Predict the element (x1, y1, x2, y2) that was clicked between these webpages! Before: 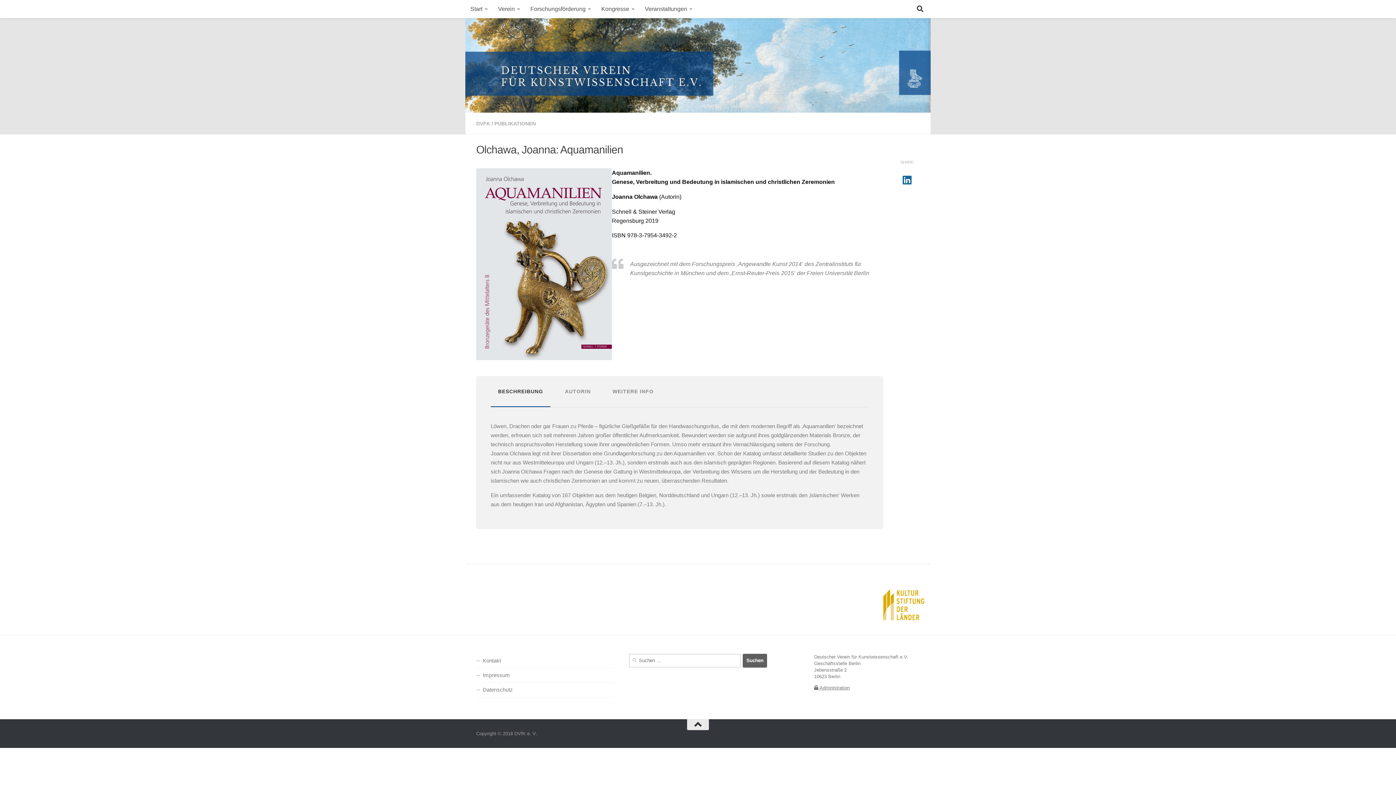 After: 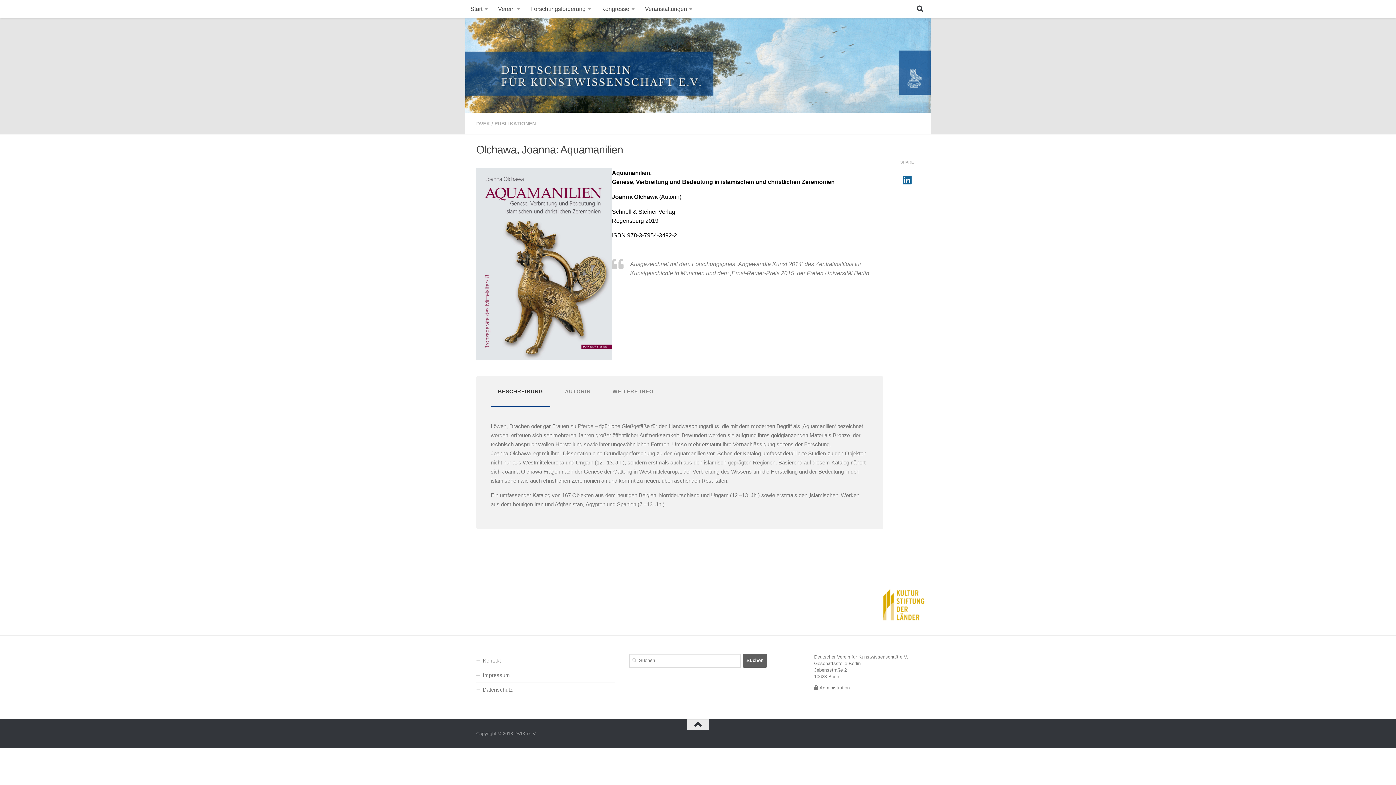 Action: label: BESCHREIBUNG bbox: (490, 376, 550, 407)